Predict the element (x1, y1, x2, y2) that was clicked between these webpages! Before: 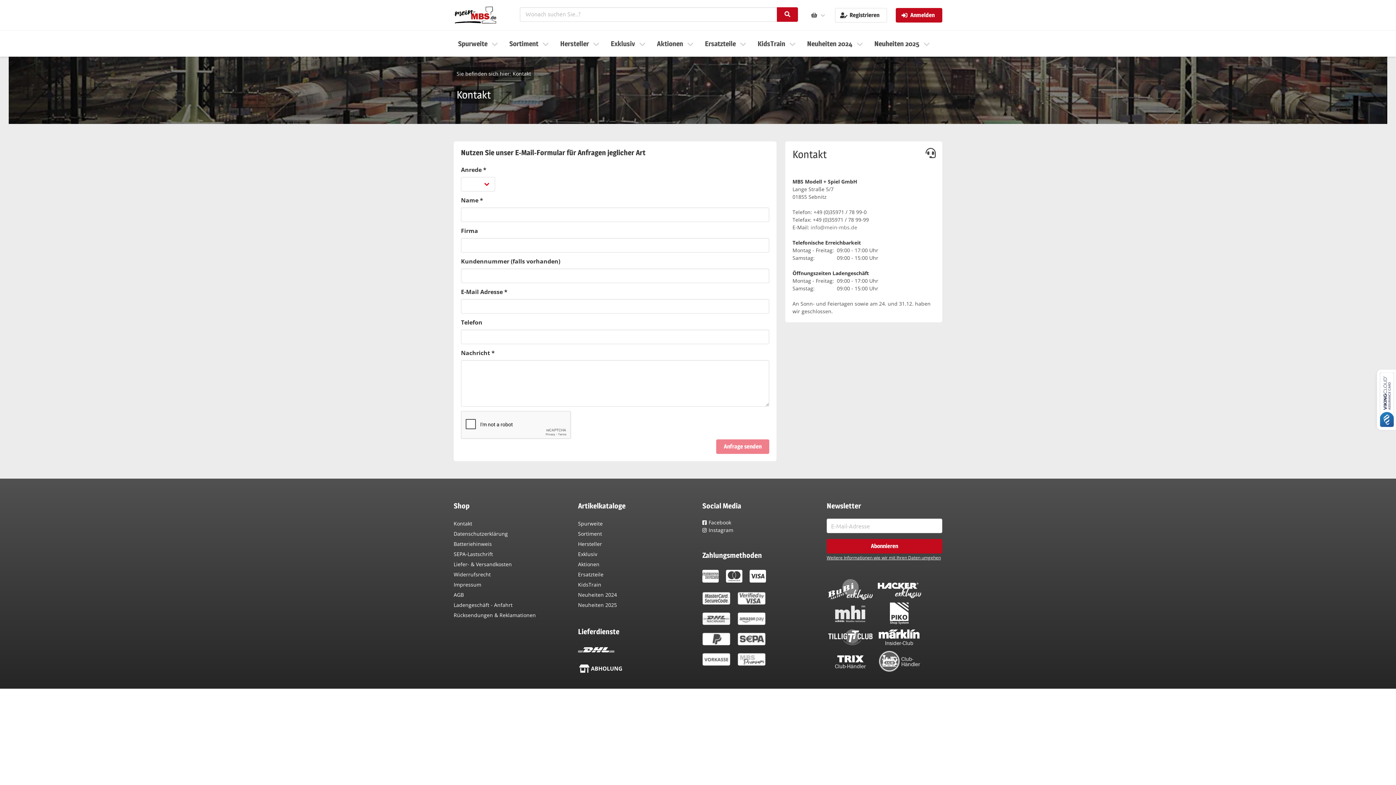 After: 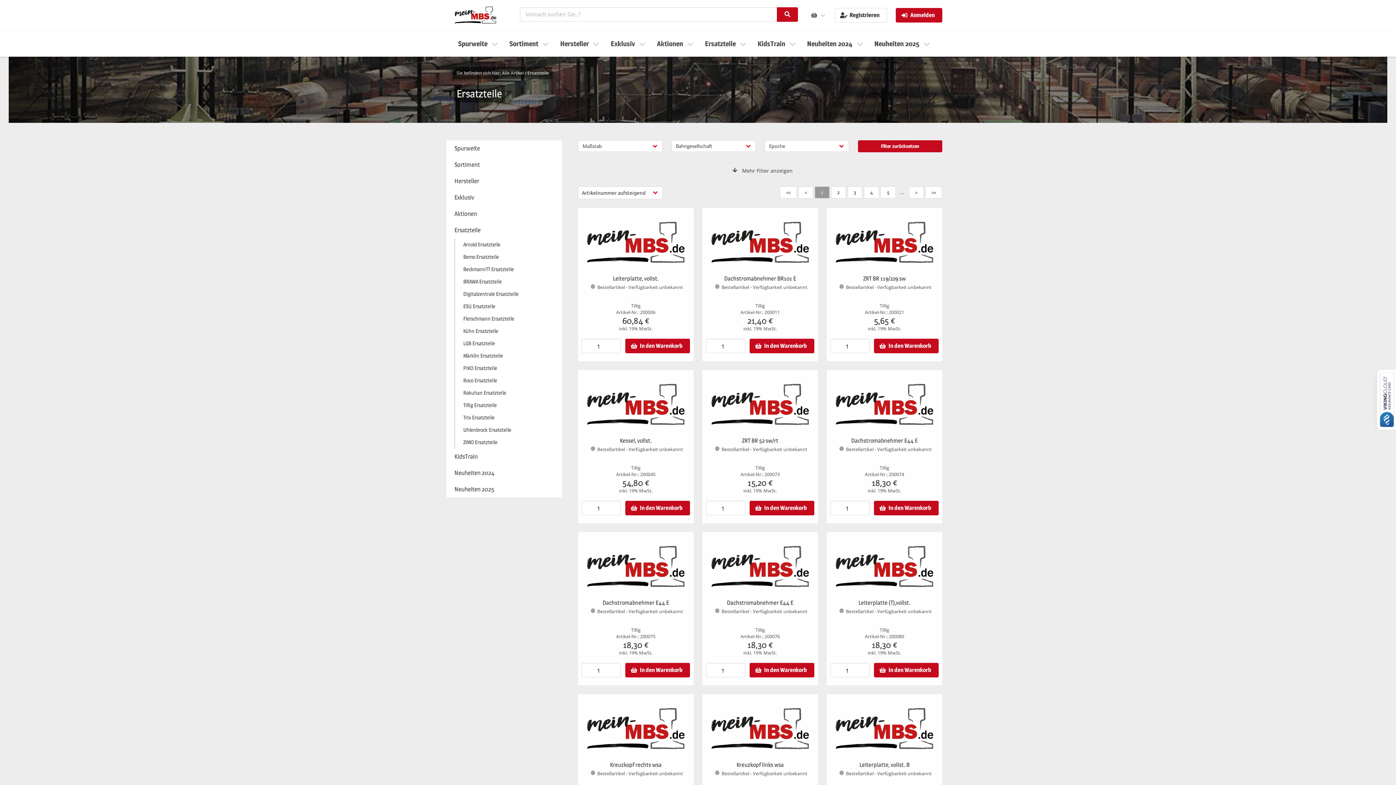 Action: label: Ersatzteile bbox: (578, 571, 603, 578)